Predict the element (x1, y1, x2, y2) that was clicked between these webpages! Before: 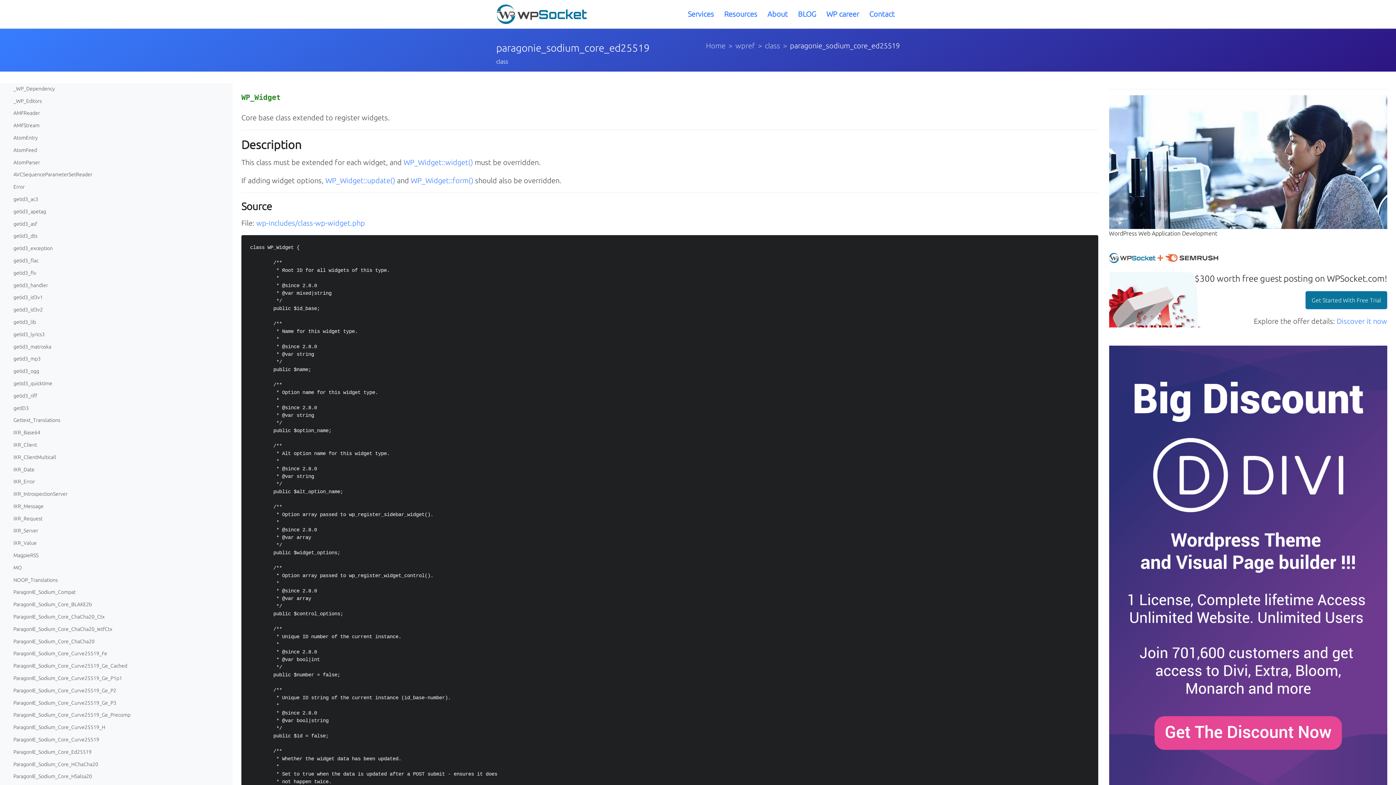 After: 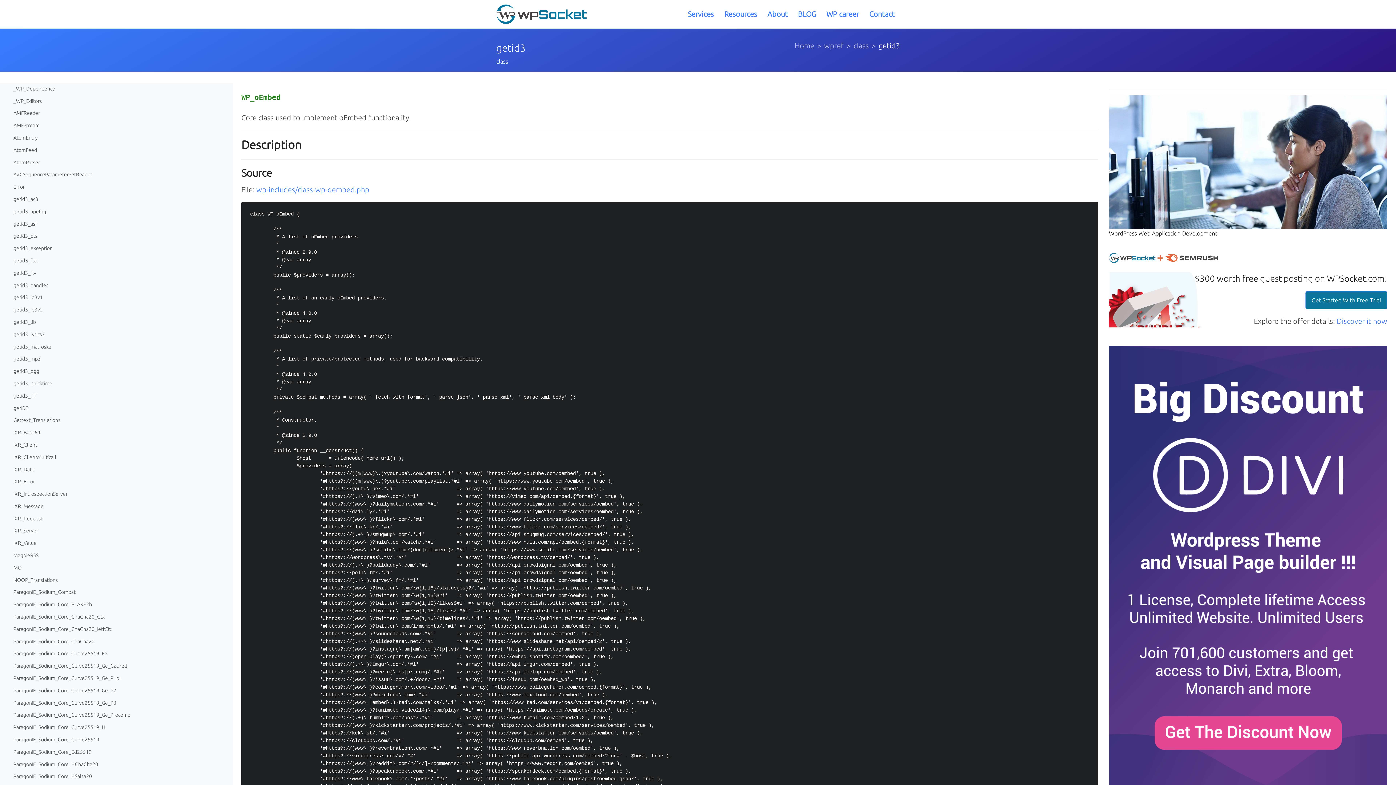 Action: label: getID3 bbox: (5, 402, 227, 415)